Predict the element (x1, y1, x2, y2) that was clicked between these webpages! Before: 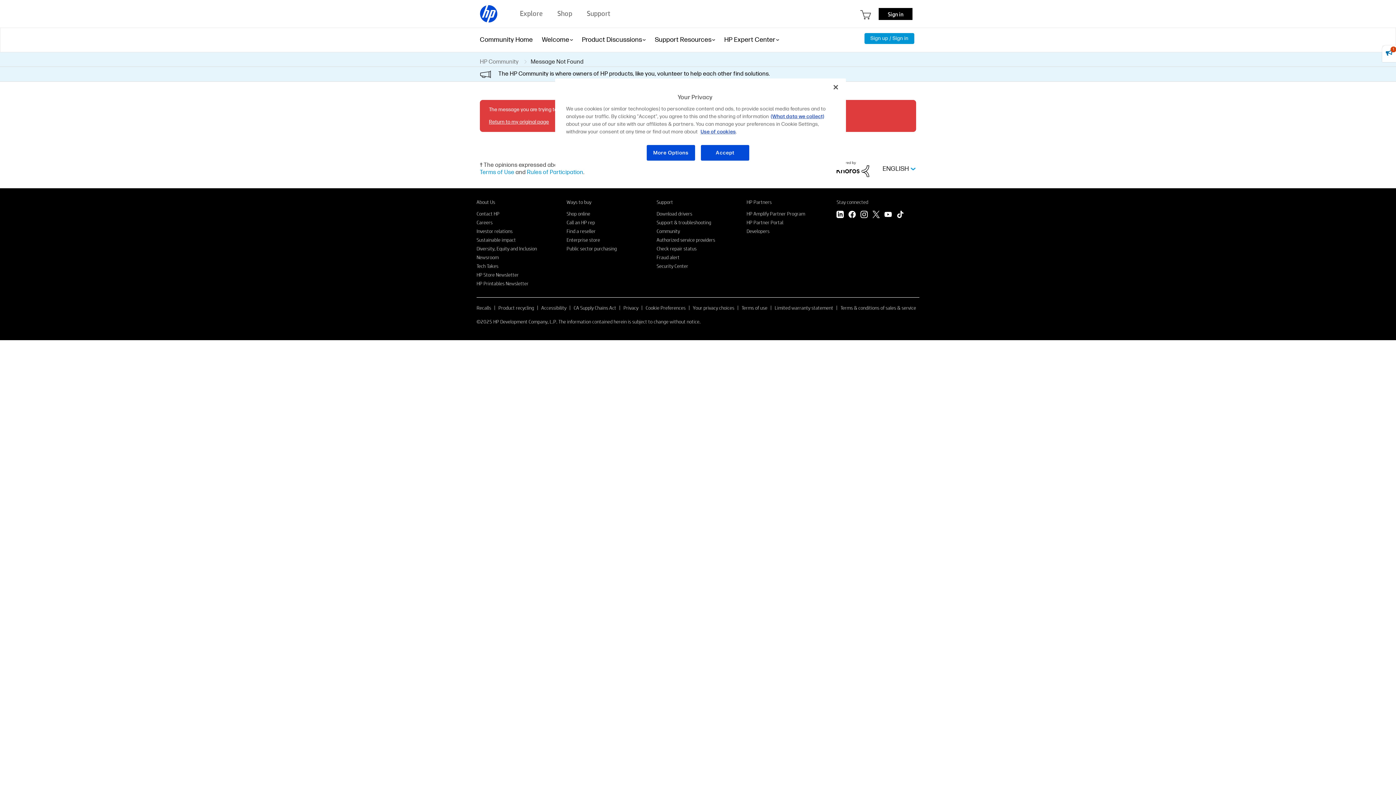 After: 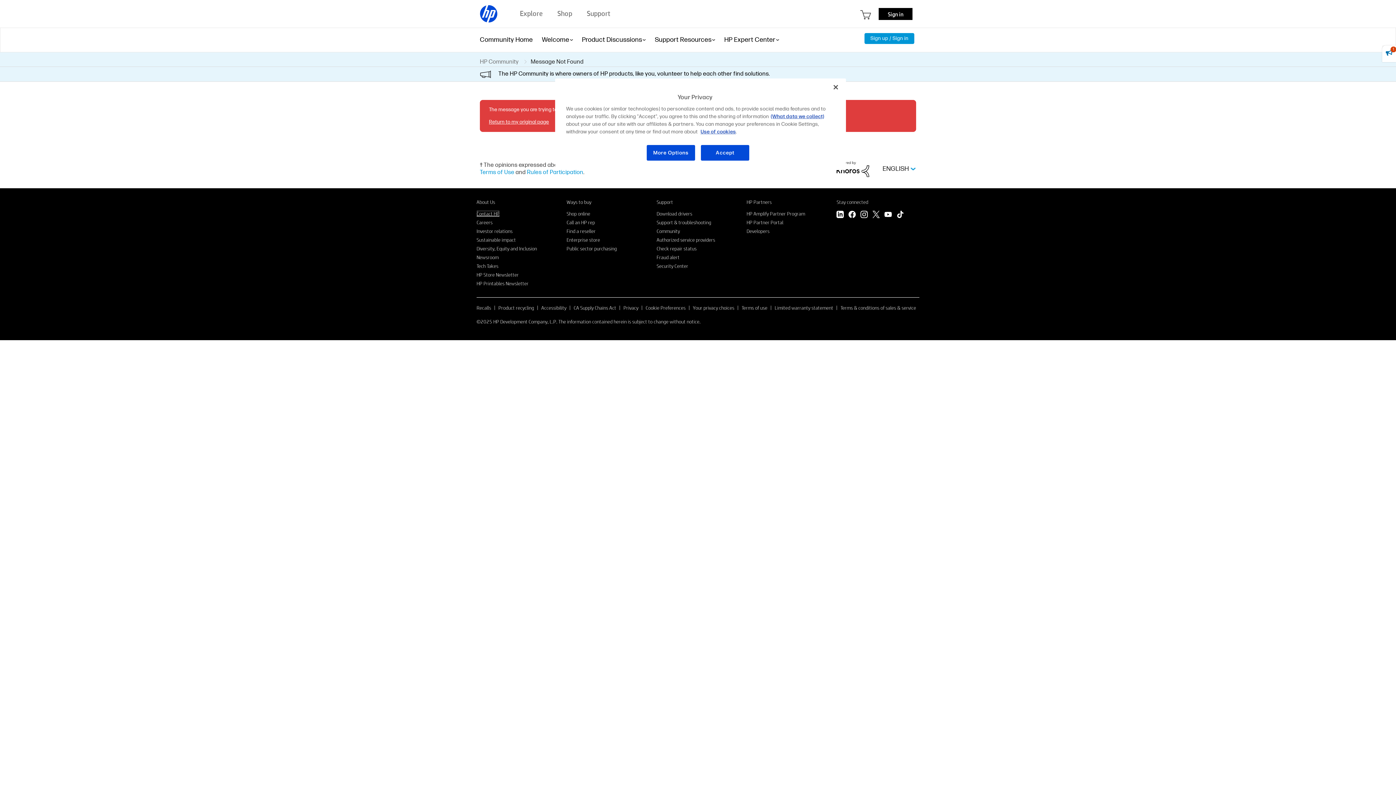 Action: bbox: (476, 210, 499, 216) label: Contact HP